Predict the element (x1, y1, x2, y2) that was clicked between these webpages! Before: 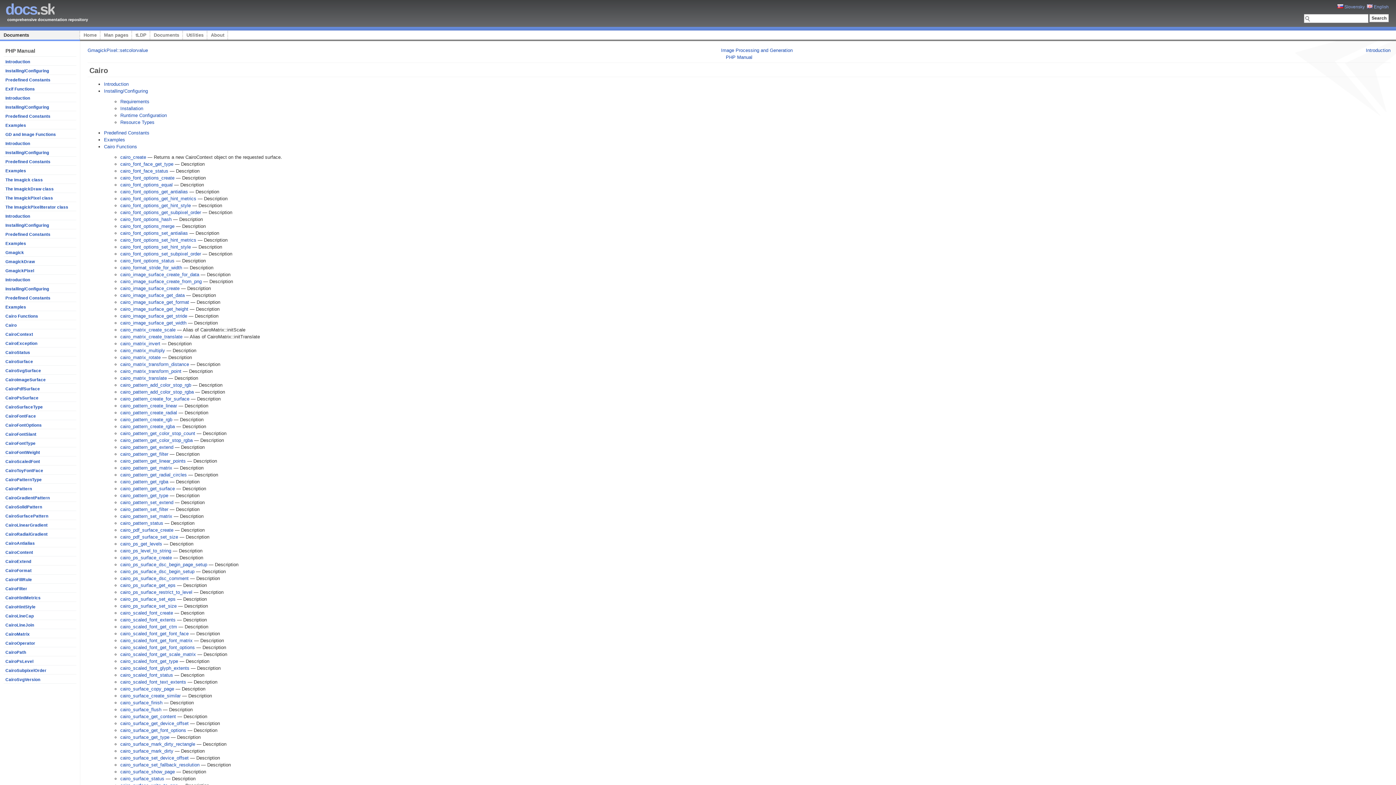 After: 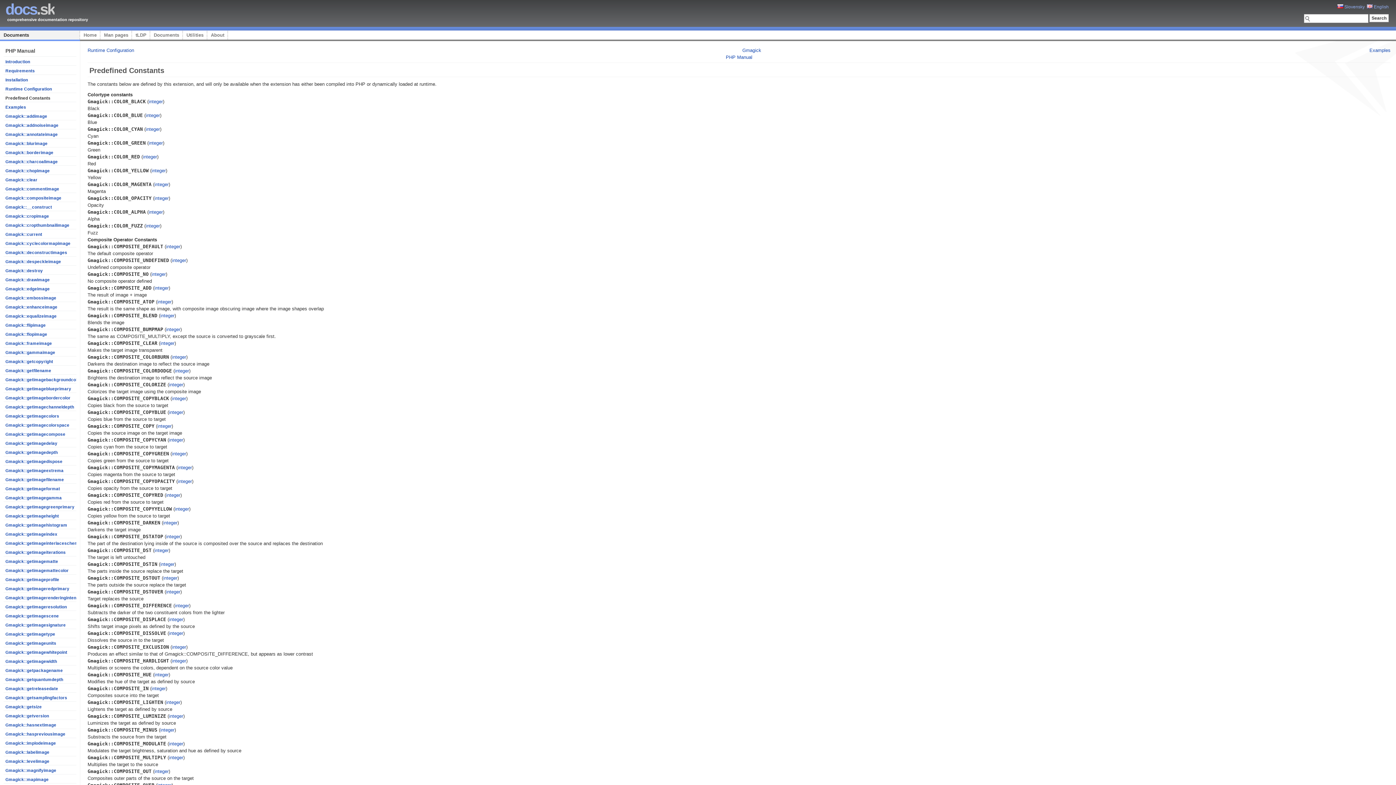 Action: label: Predefined Constants bbox: (5, 232, 50, 236)